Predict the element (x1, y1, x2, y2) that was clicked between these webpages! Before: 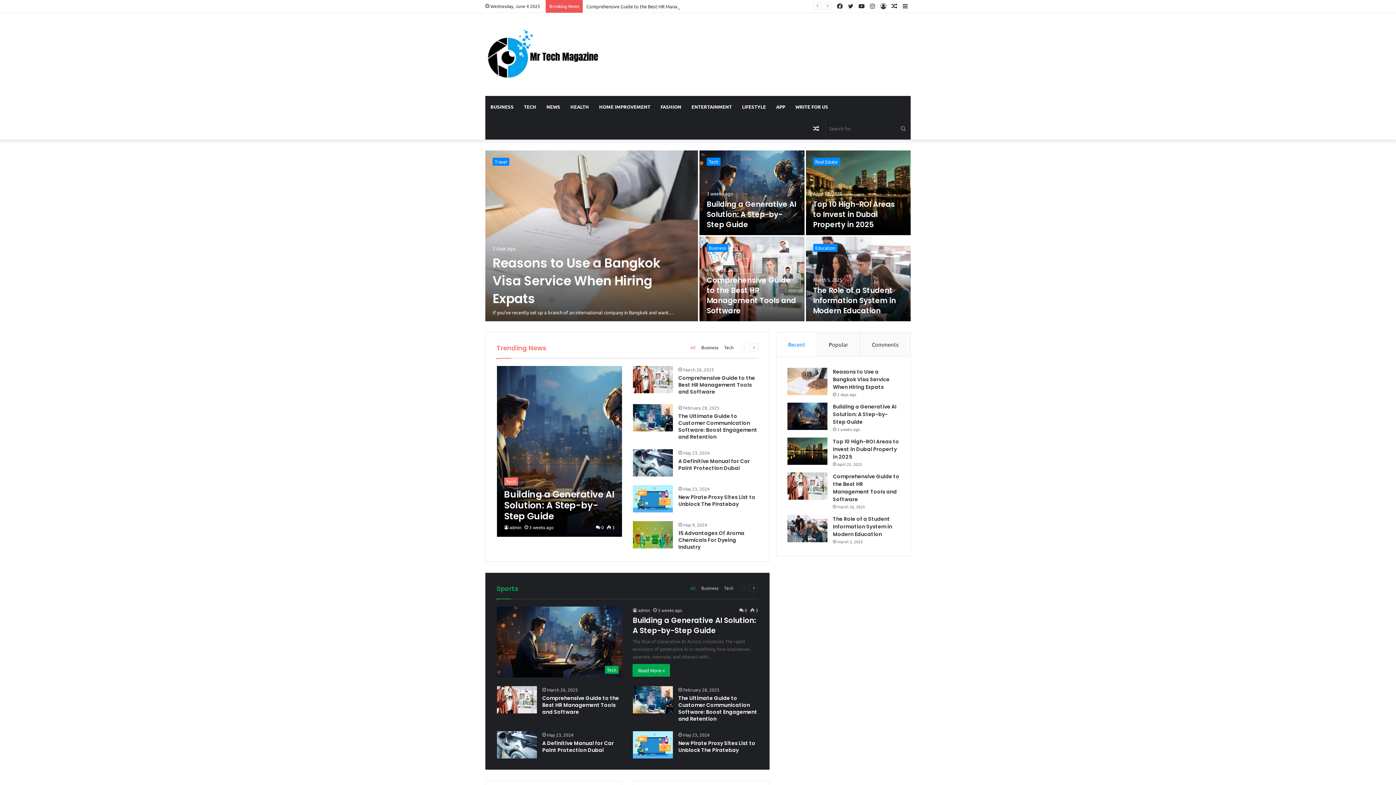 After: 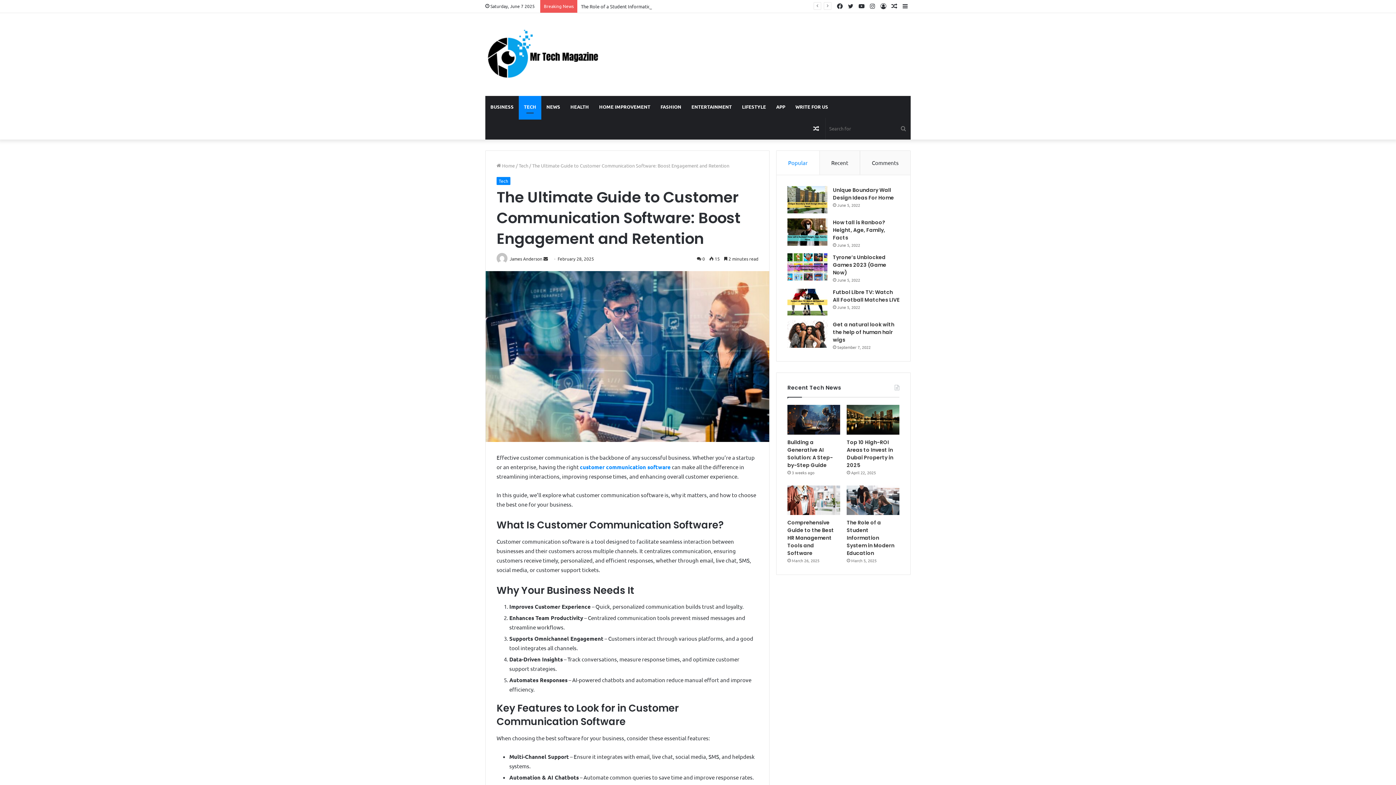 Action: bbox: (678, 412, 757, 440) label: The Ultimate Guide to Customer Communication Software: Boost Engagement and Retention